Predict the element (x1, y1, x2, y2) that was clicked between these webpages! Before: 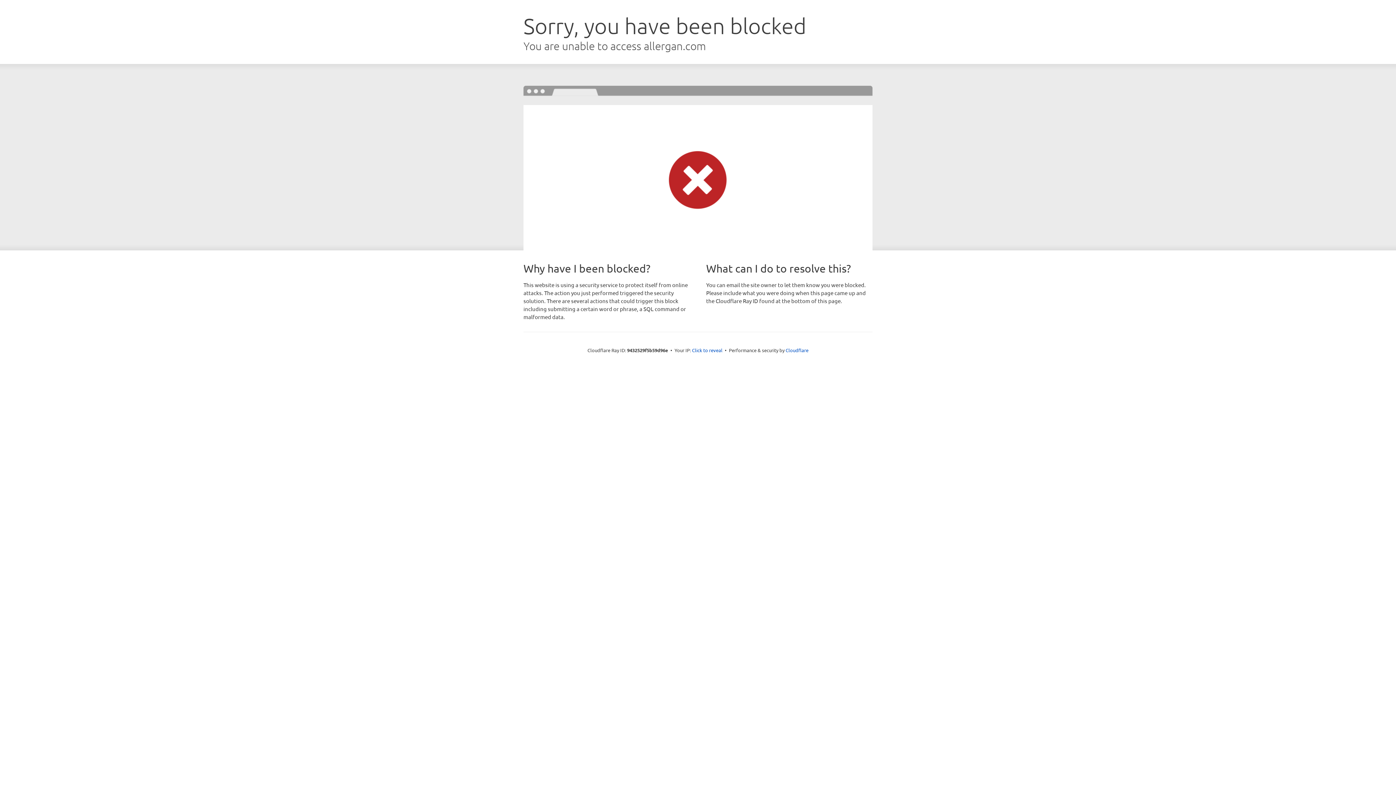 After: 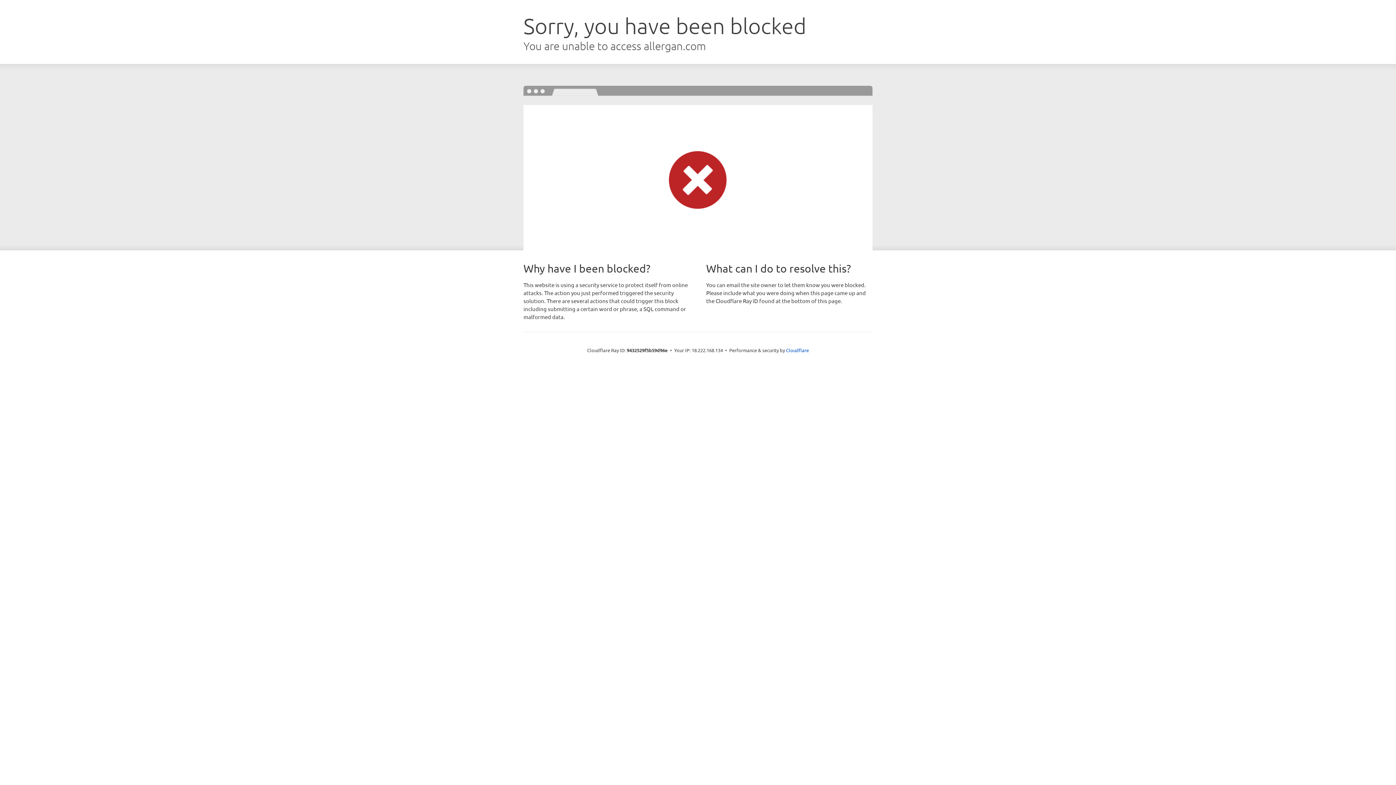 Action: bbox: (692, 346, 722, 353) label: Click to reveal